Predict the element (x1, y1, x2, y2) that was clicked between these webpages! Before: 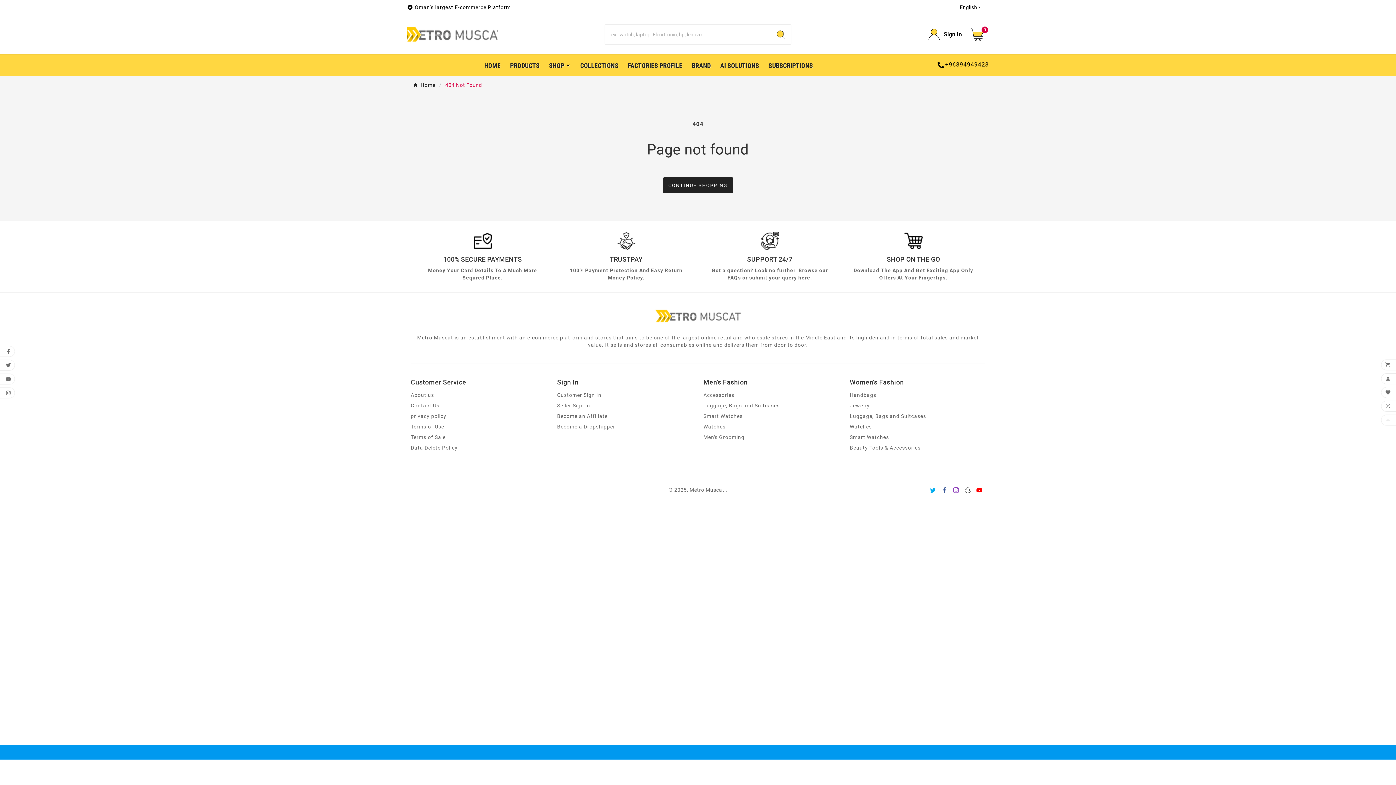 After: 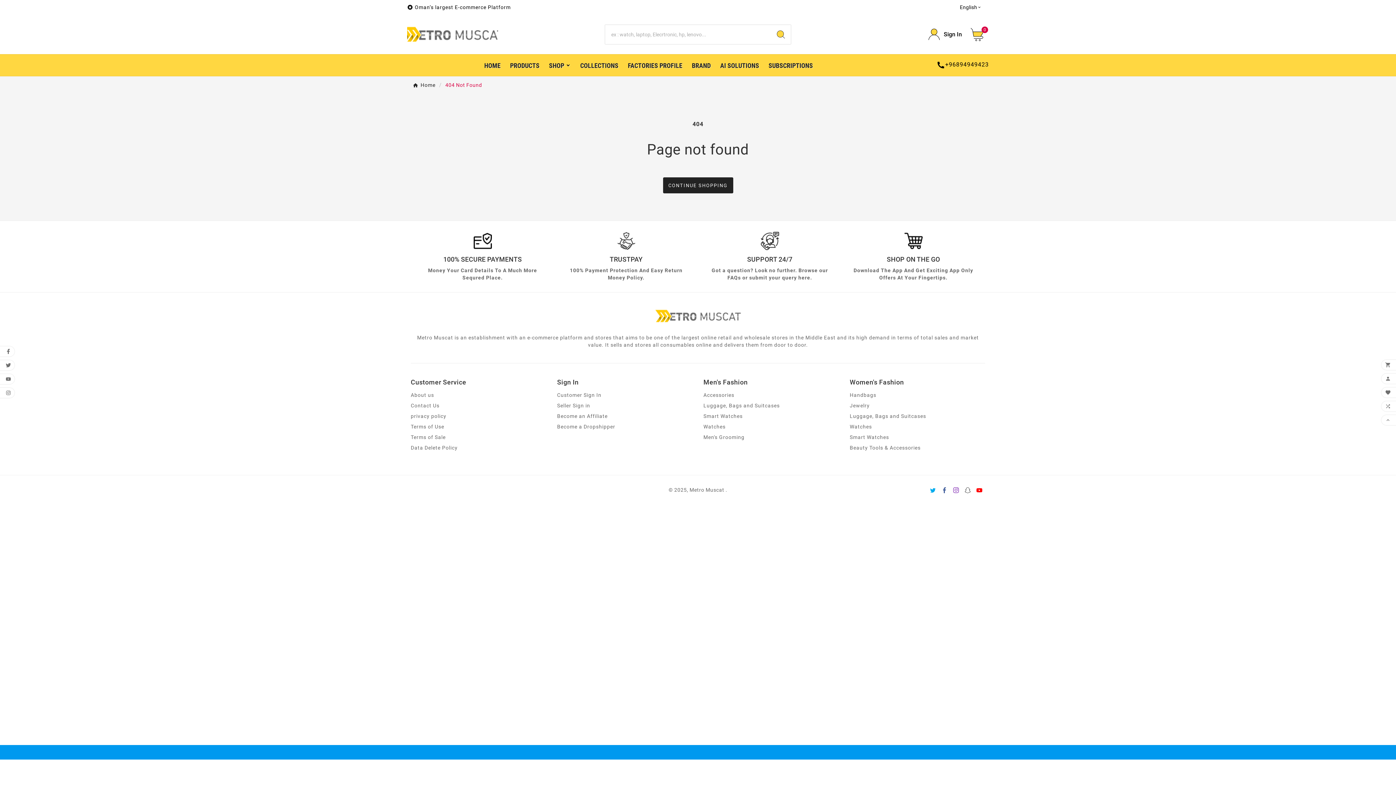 Action: label: YouTube bbox: (973, 482, 985, 497)